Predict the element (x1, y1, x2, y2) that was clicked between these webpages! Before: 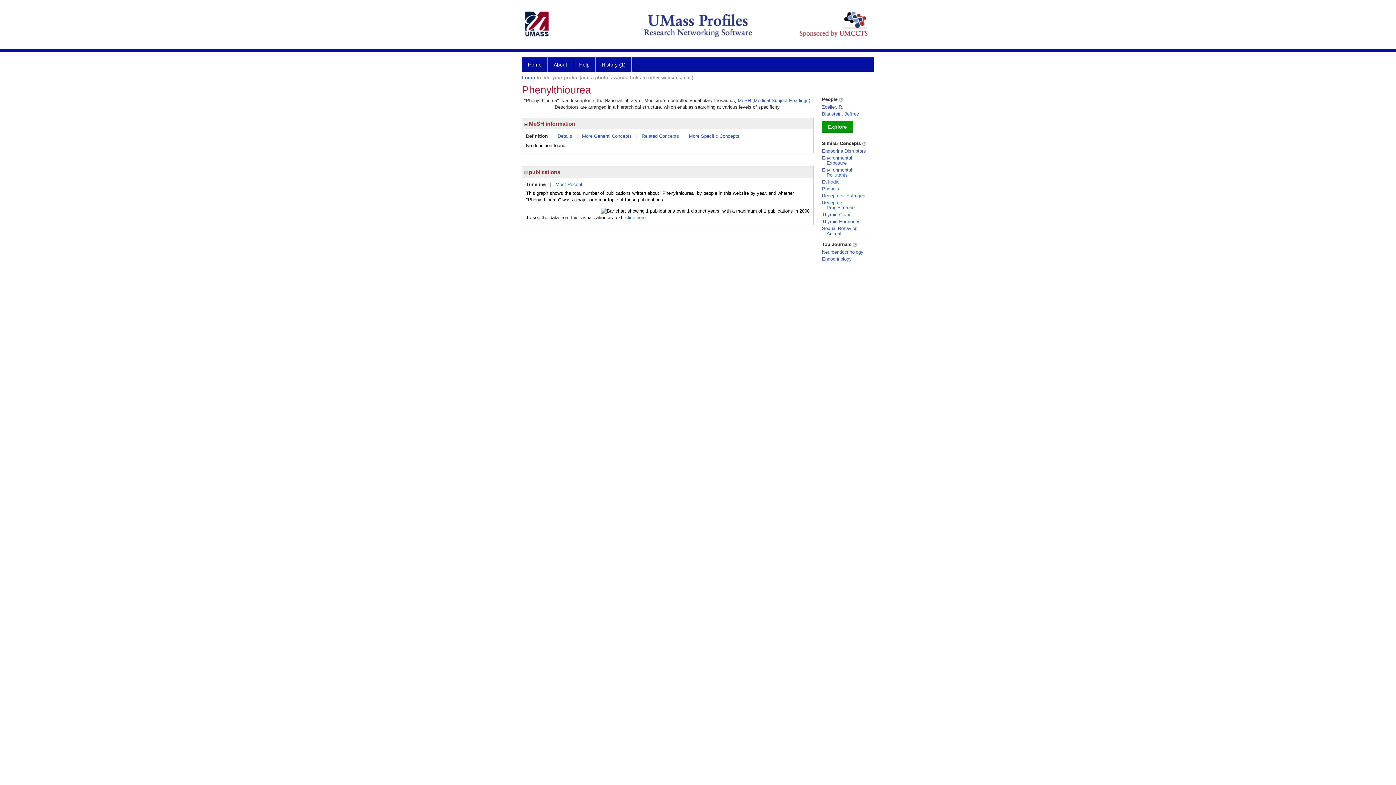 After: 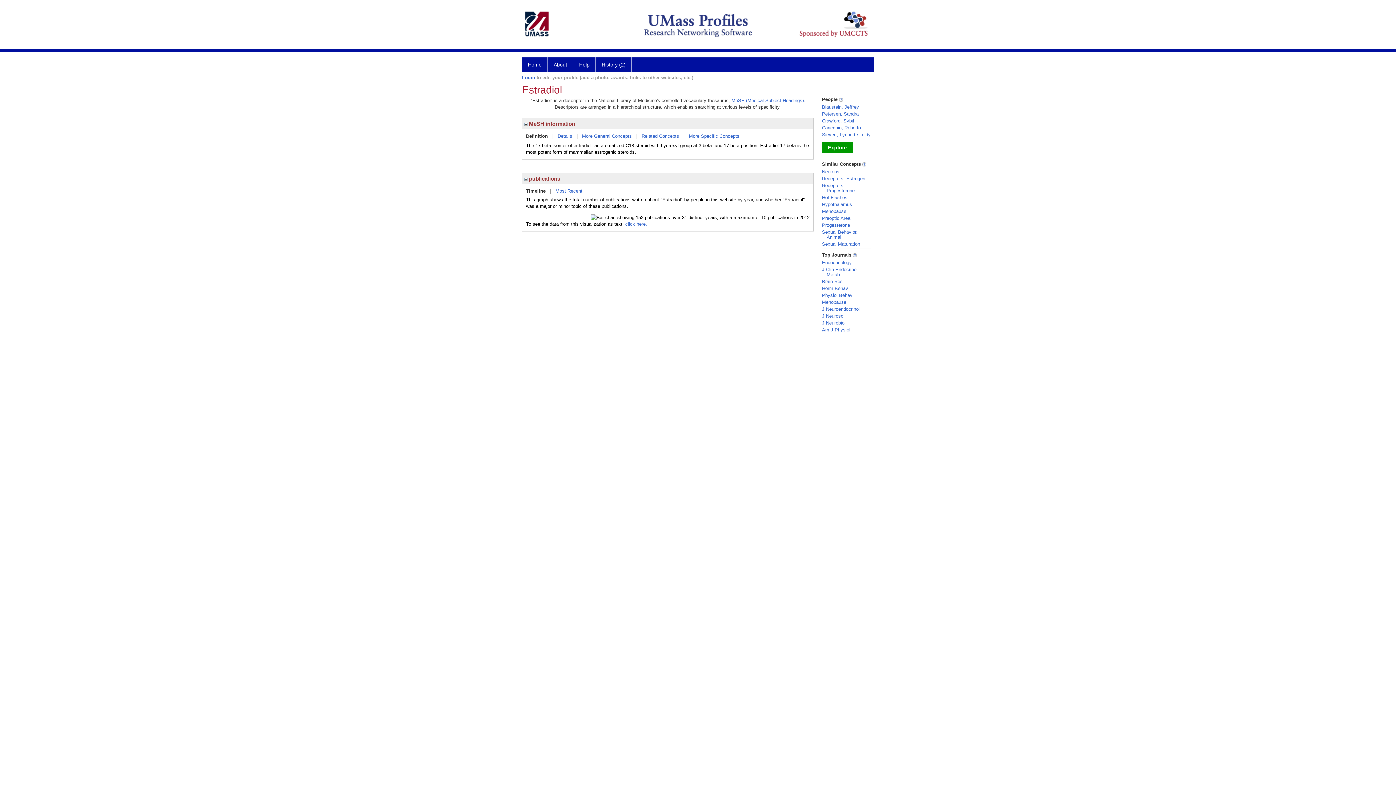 Action: label: Estradiol bbox: (822, 179, 840, 184)